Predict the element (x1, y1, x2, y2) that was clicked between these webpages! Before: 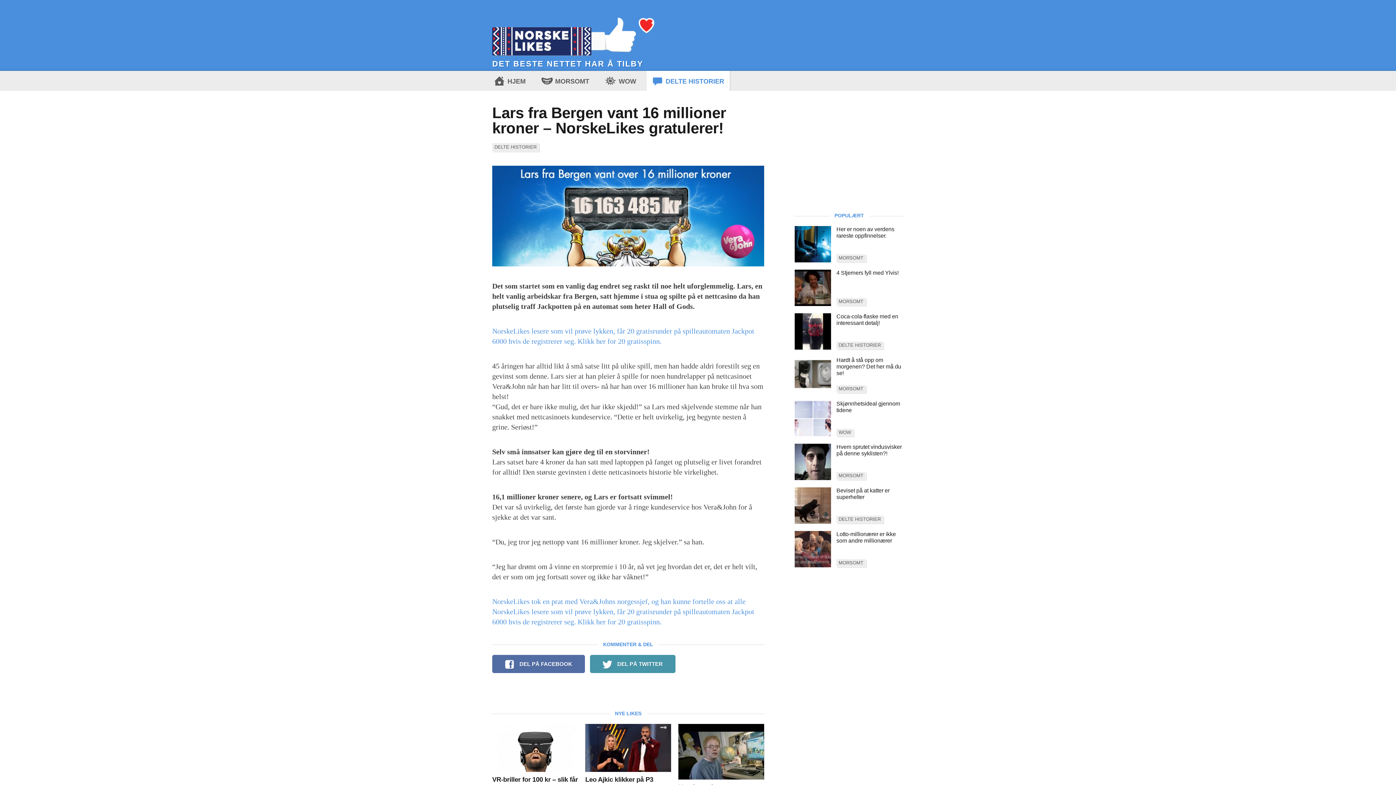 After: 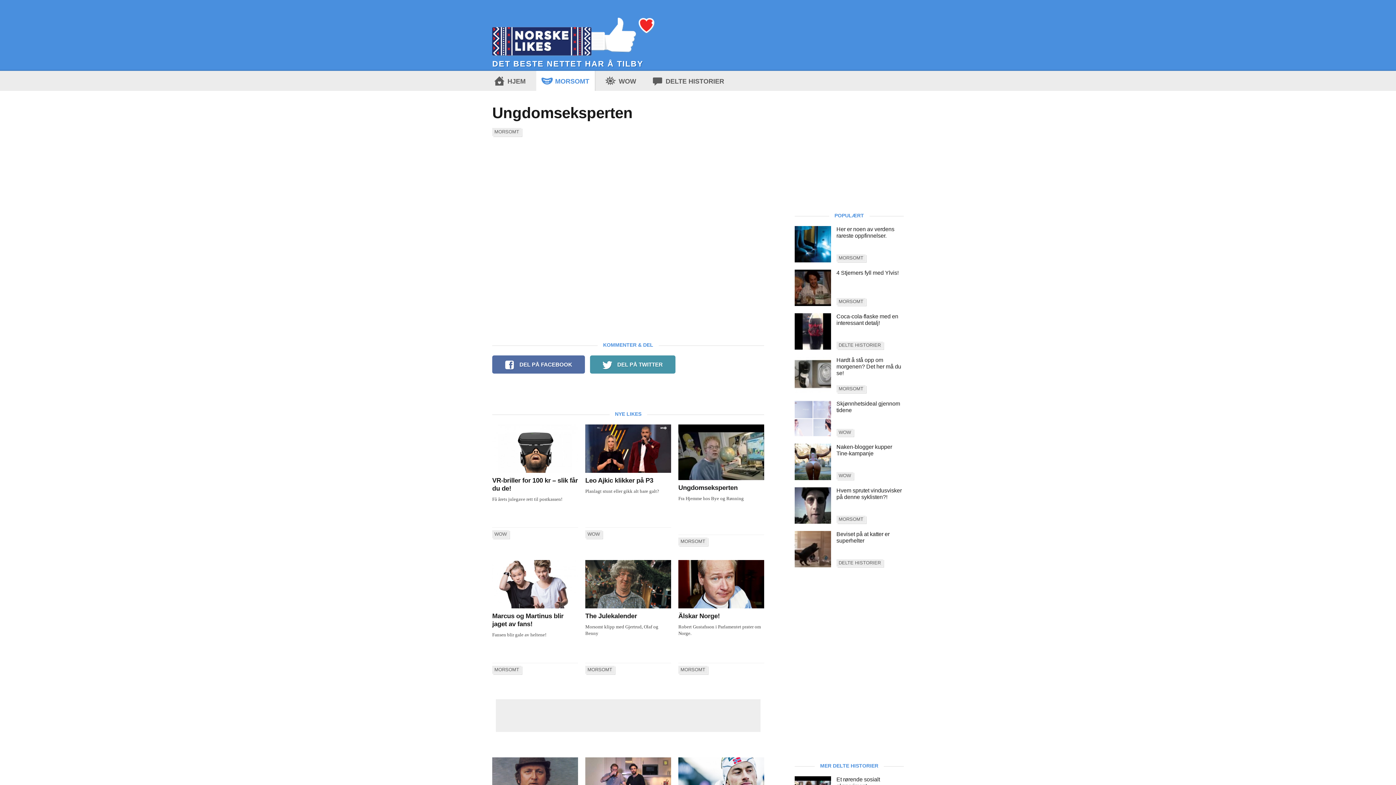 Action: bbox: (678, 724, 764, 780)